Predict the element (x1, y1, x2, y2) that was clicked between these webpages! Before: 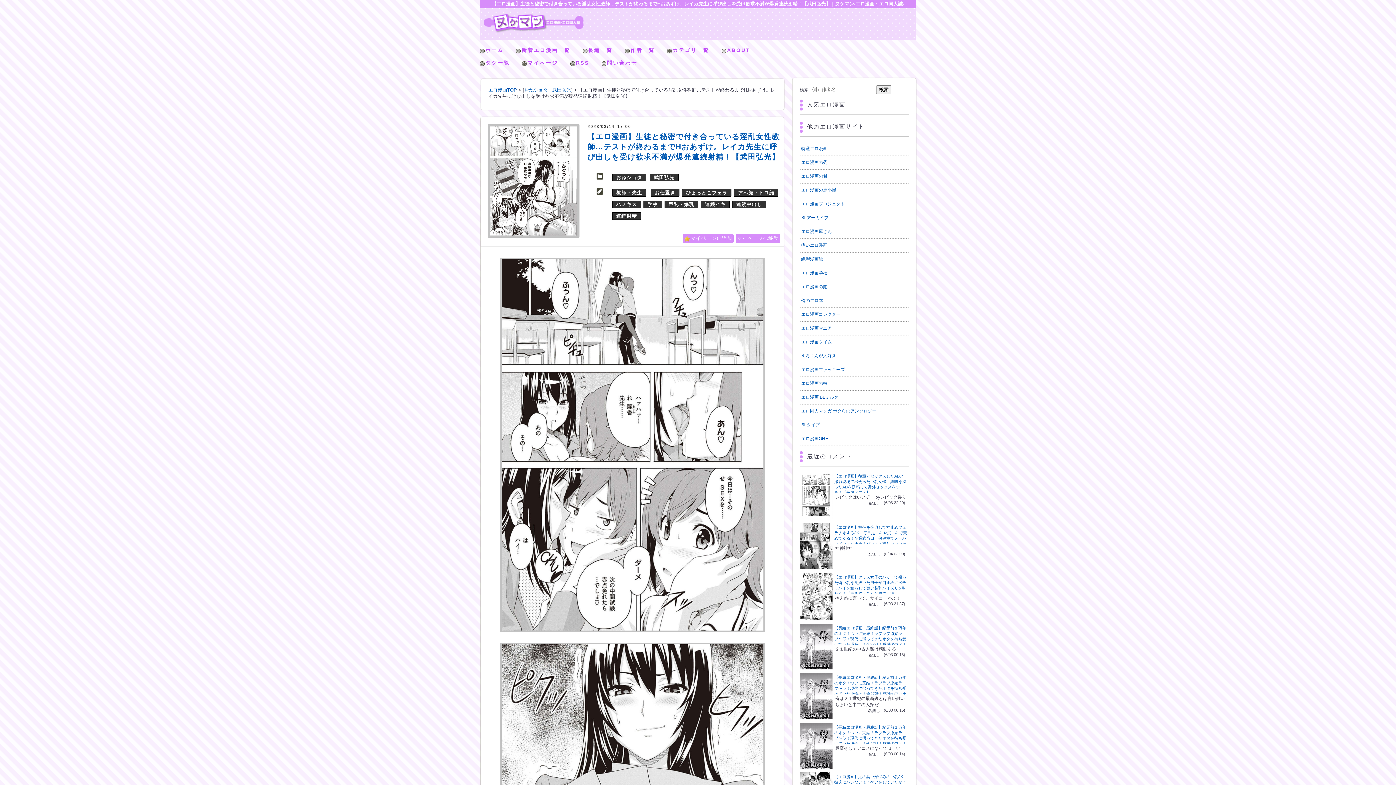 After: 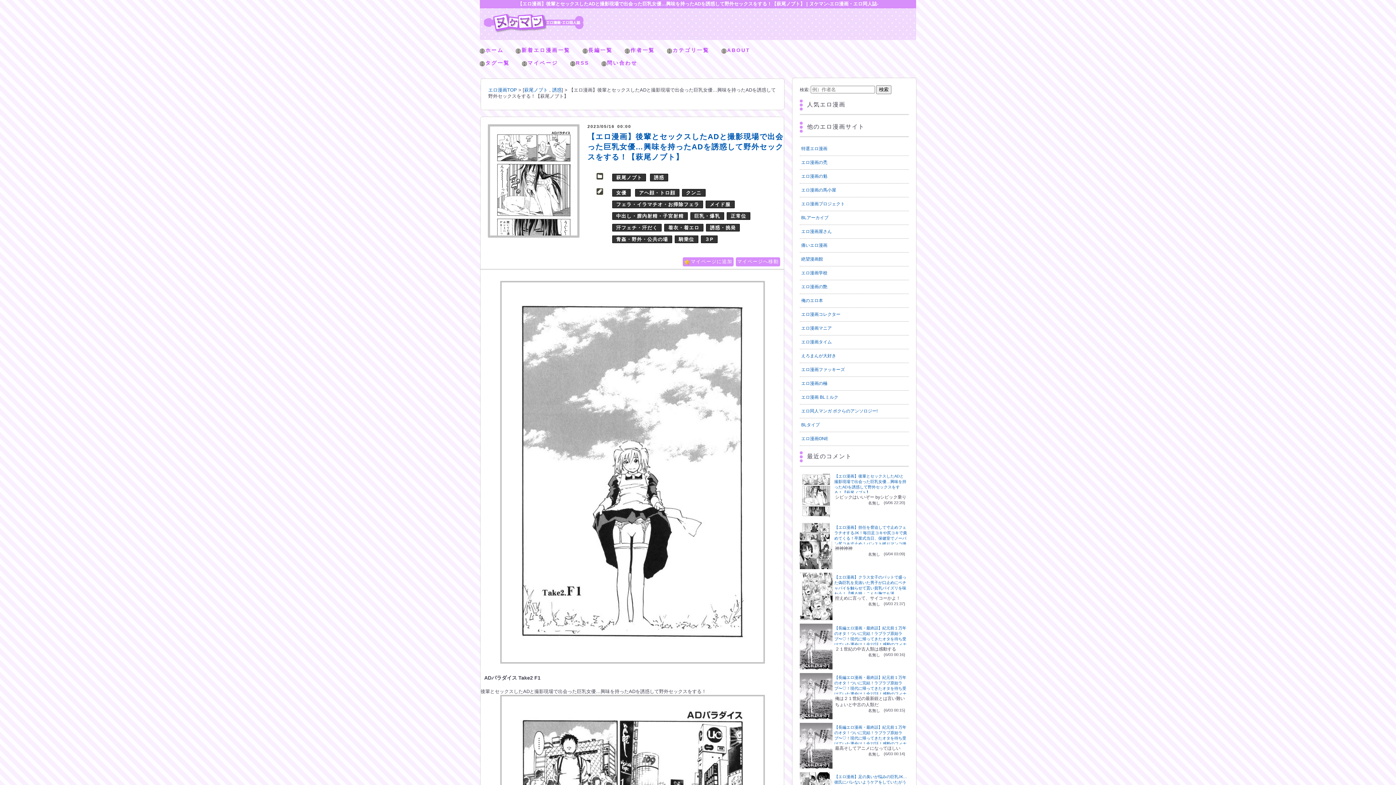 Action: bbox: (800, 472, 832, 477)